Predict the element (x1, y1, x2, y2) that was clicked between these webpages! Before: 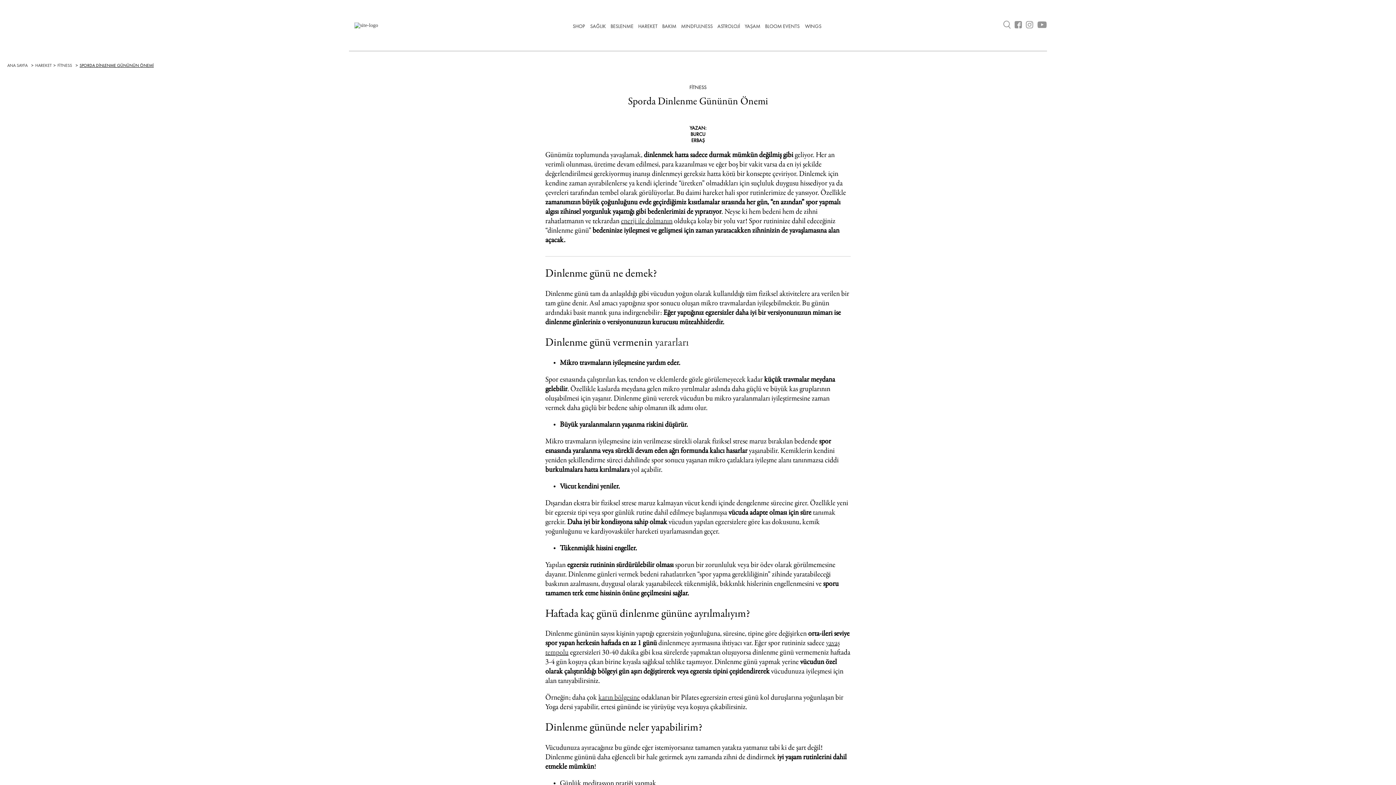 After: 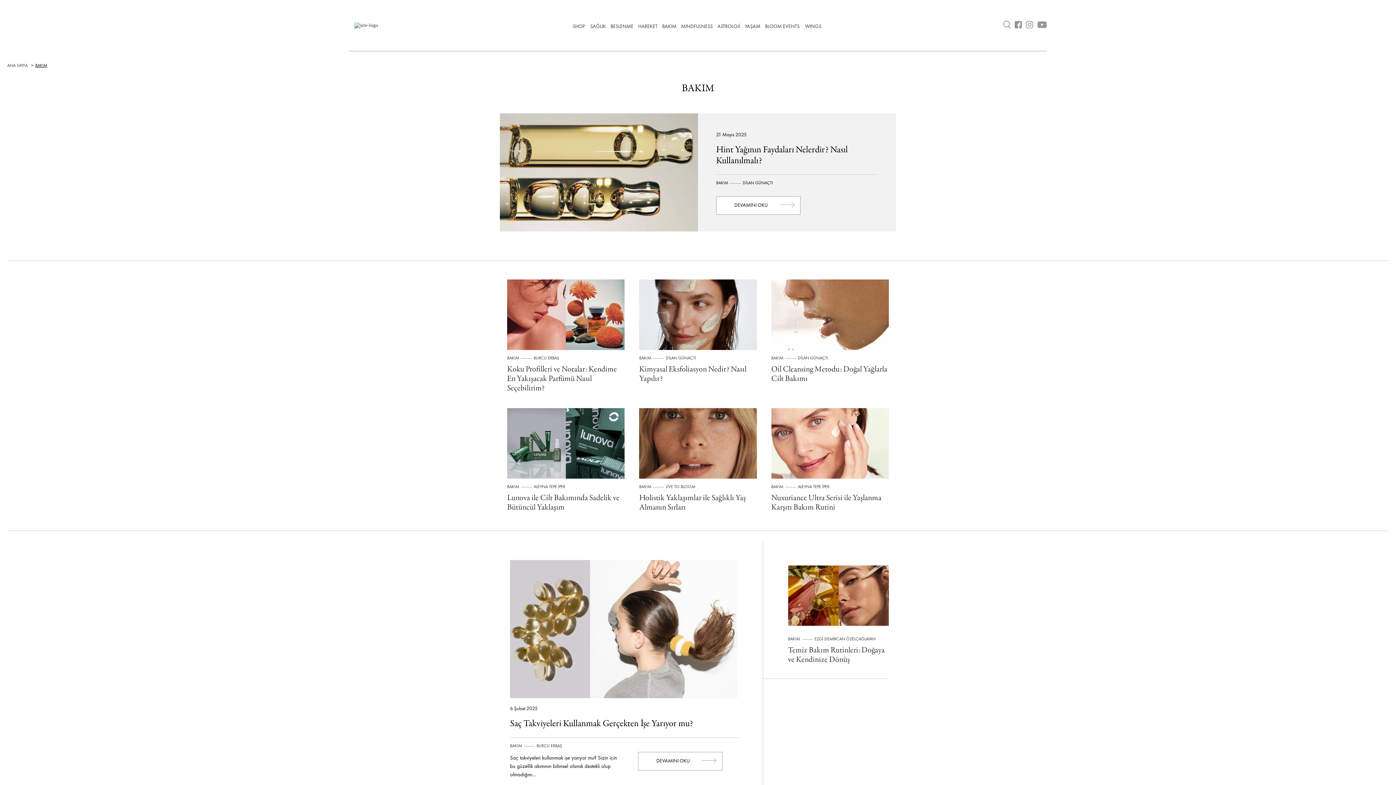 Action: label: BAKIM bbox: (662, 23, 676, 29)